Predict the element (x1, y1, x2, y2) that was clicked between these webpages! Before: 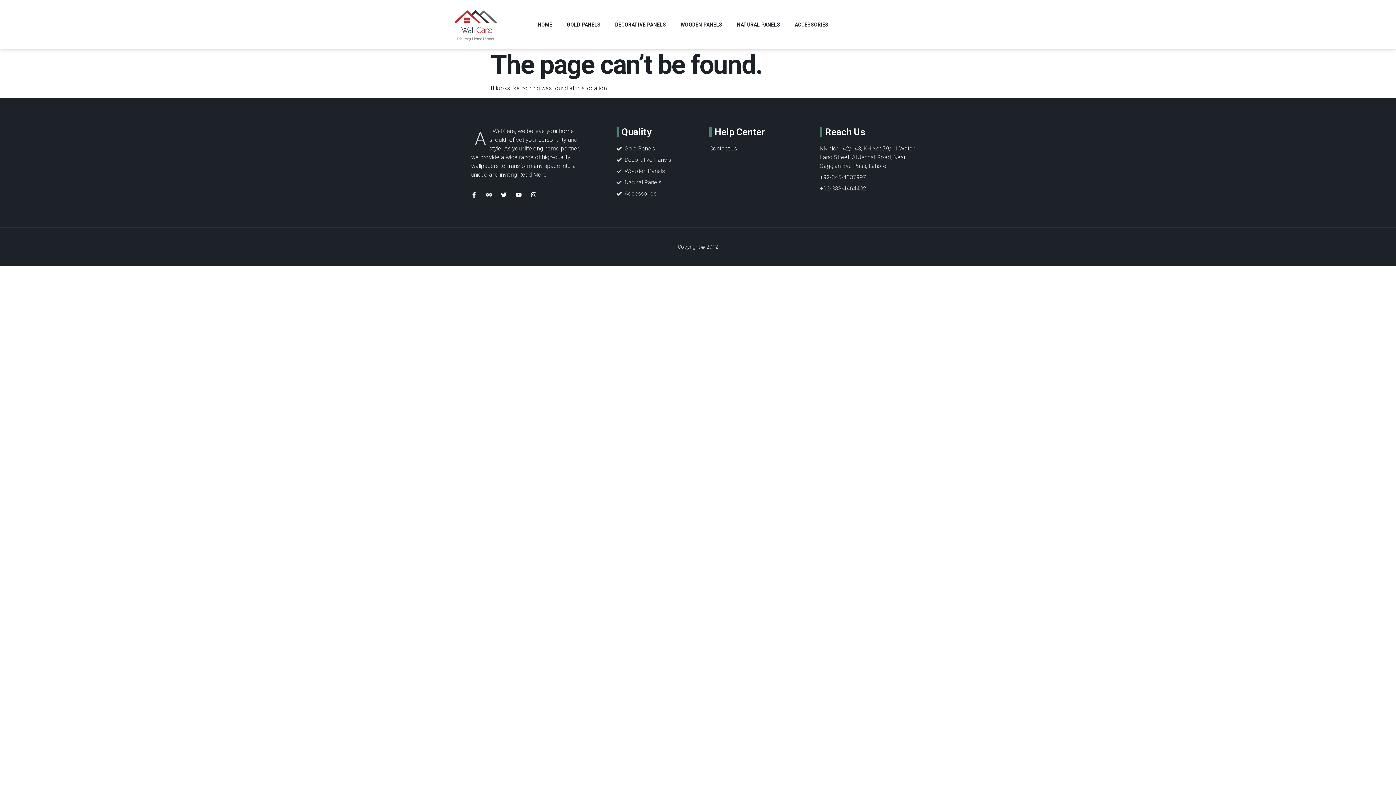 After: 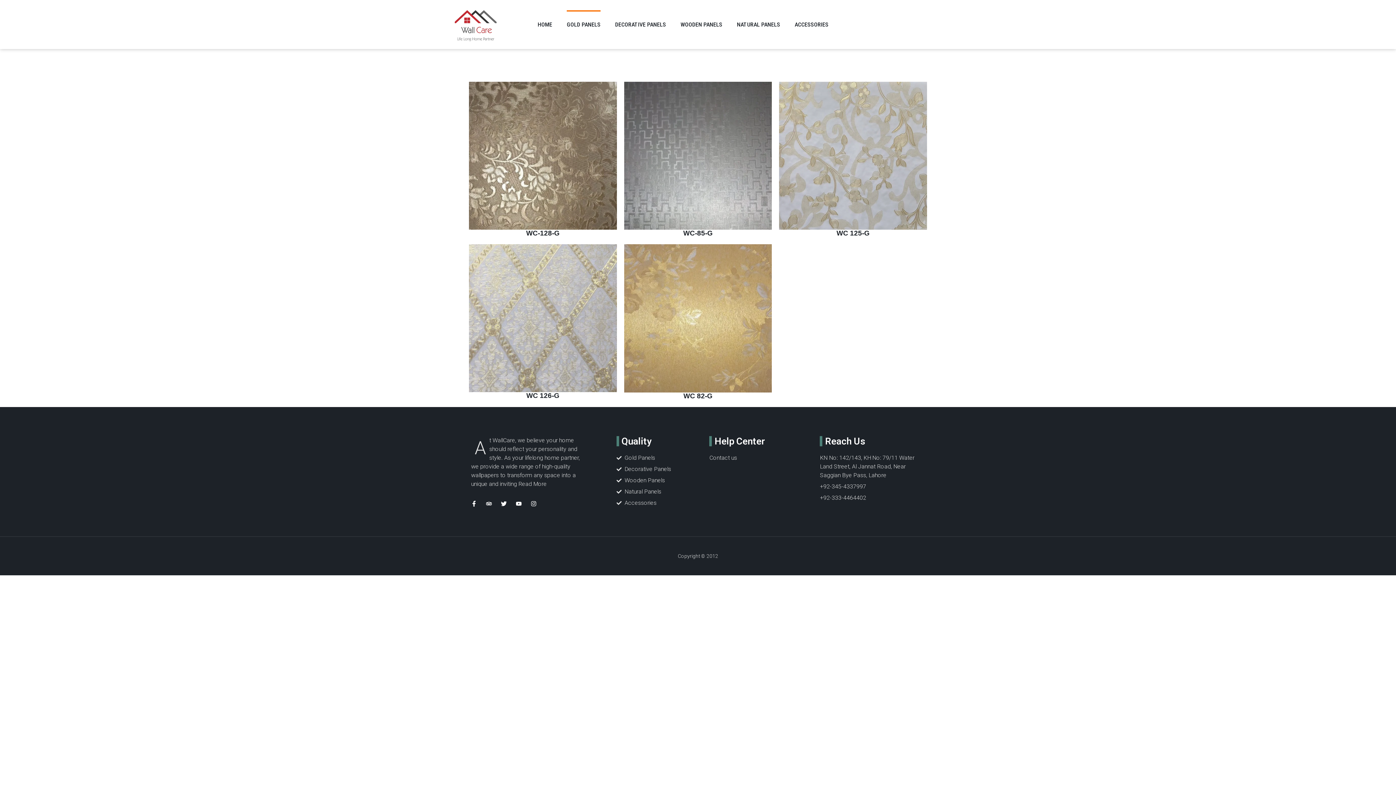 Action: label: GOLD PANELS bbox: (566, 10, 600, 38)